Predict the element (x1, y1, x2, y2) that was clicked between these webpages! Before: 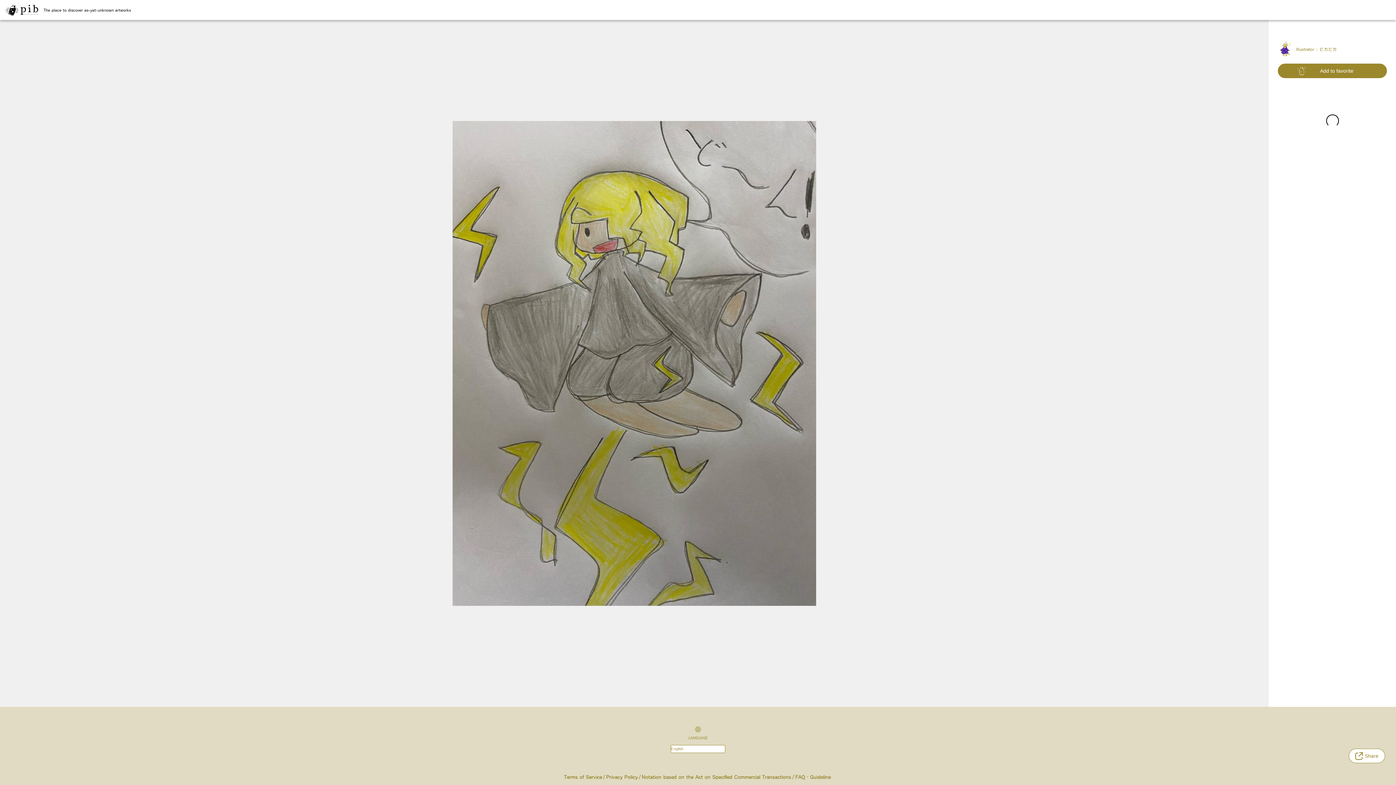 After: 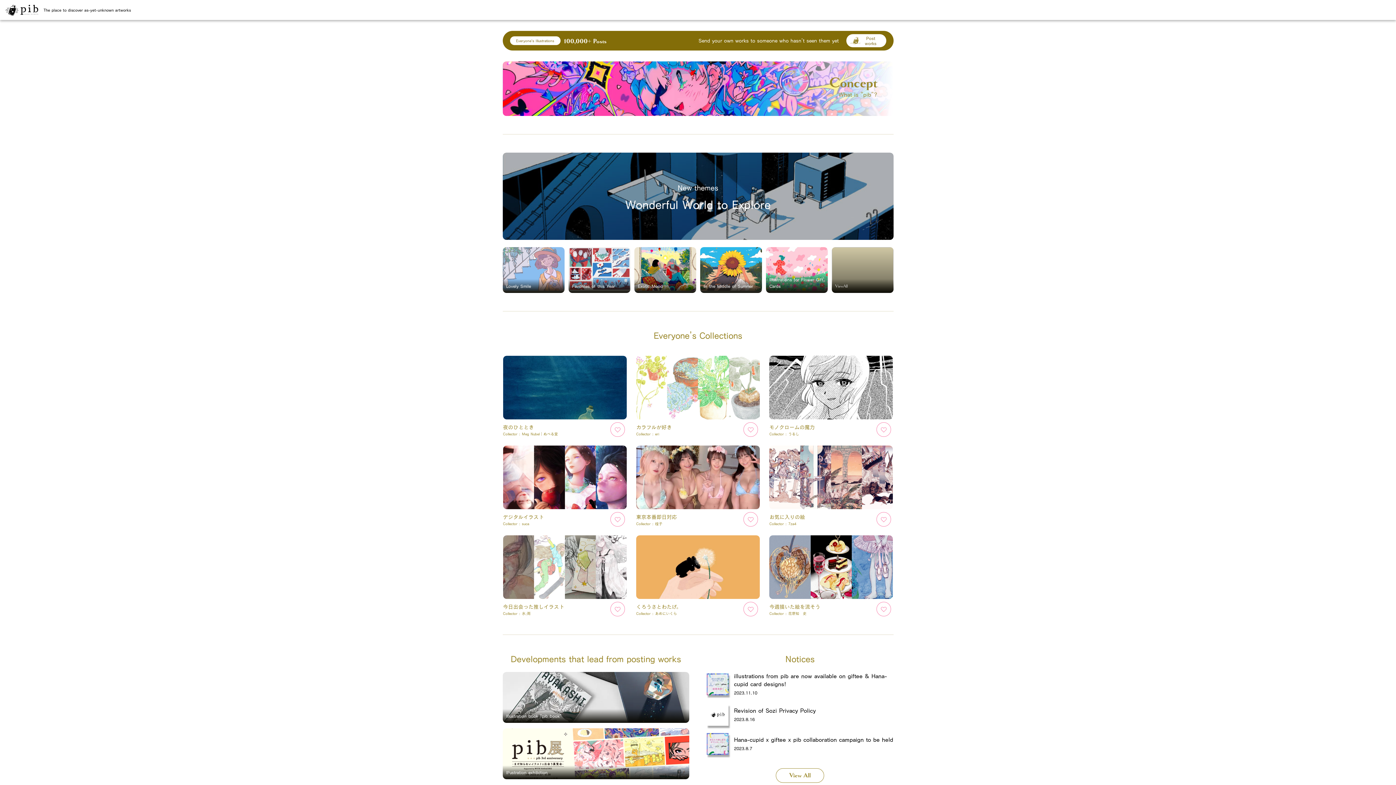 Action: bbox: (5, 4, 38, 15)